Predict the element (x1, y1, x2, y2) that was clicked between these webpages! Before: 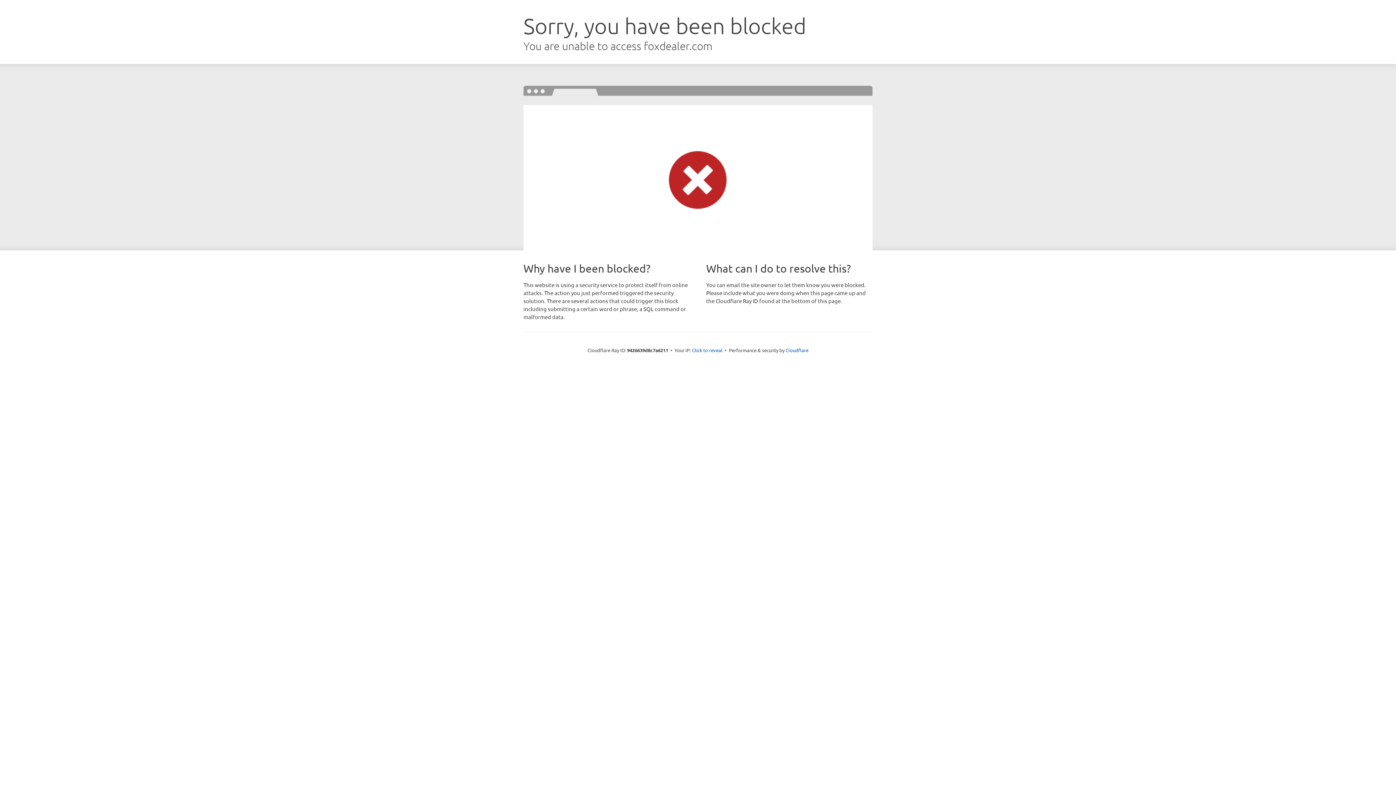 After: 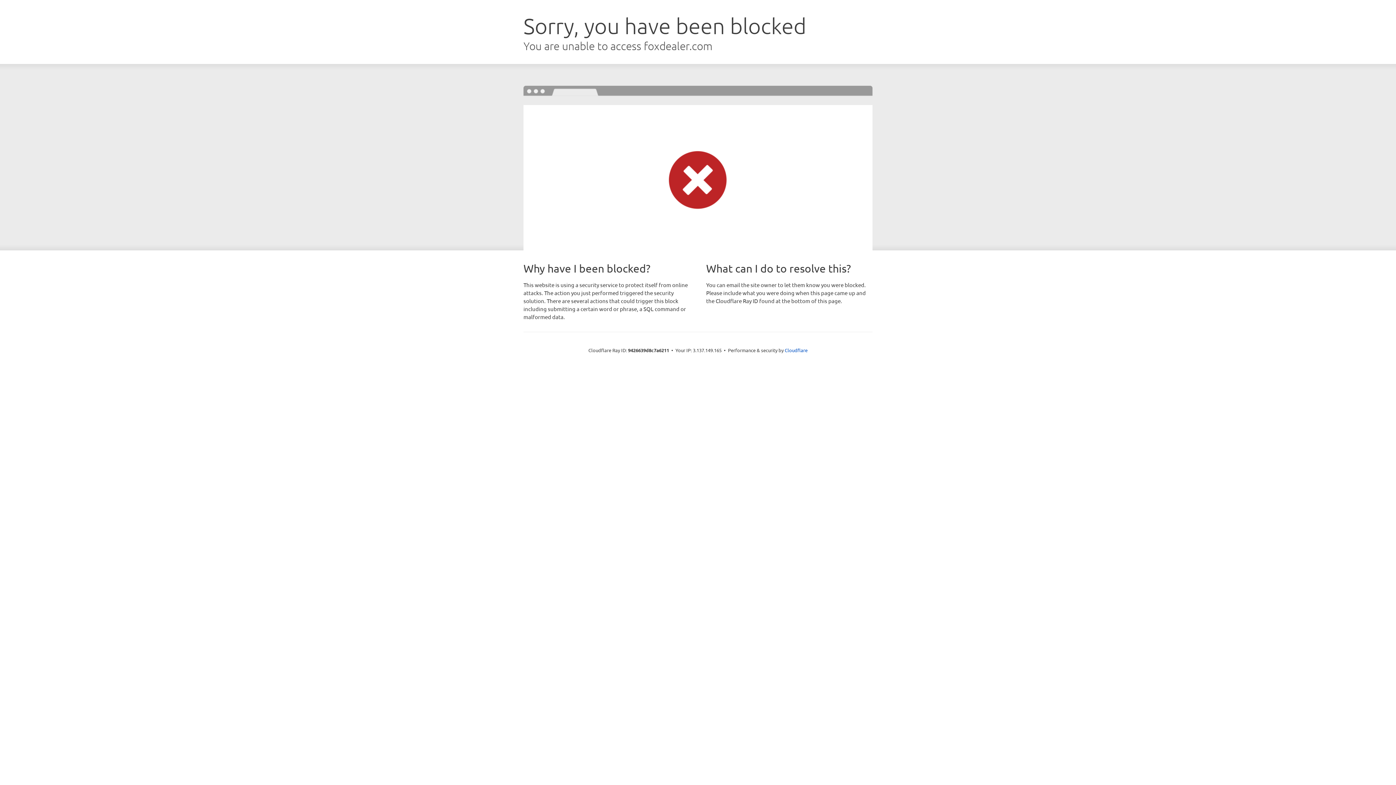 Action: bbox: (692, 346, 722, 353) label: Click to reveal